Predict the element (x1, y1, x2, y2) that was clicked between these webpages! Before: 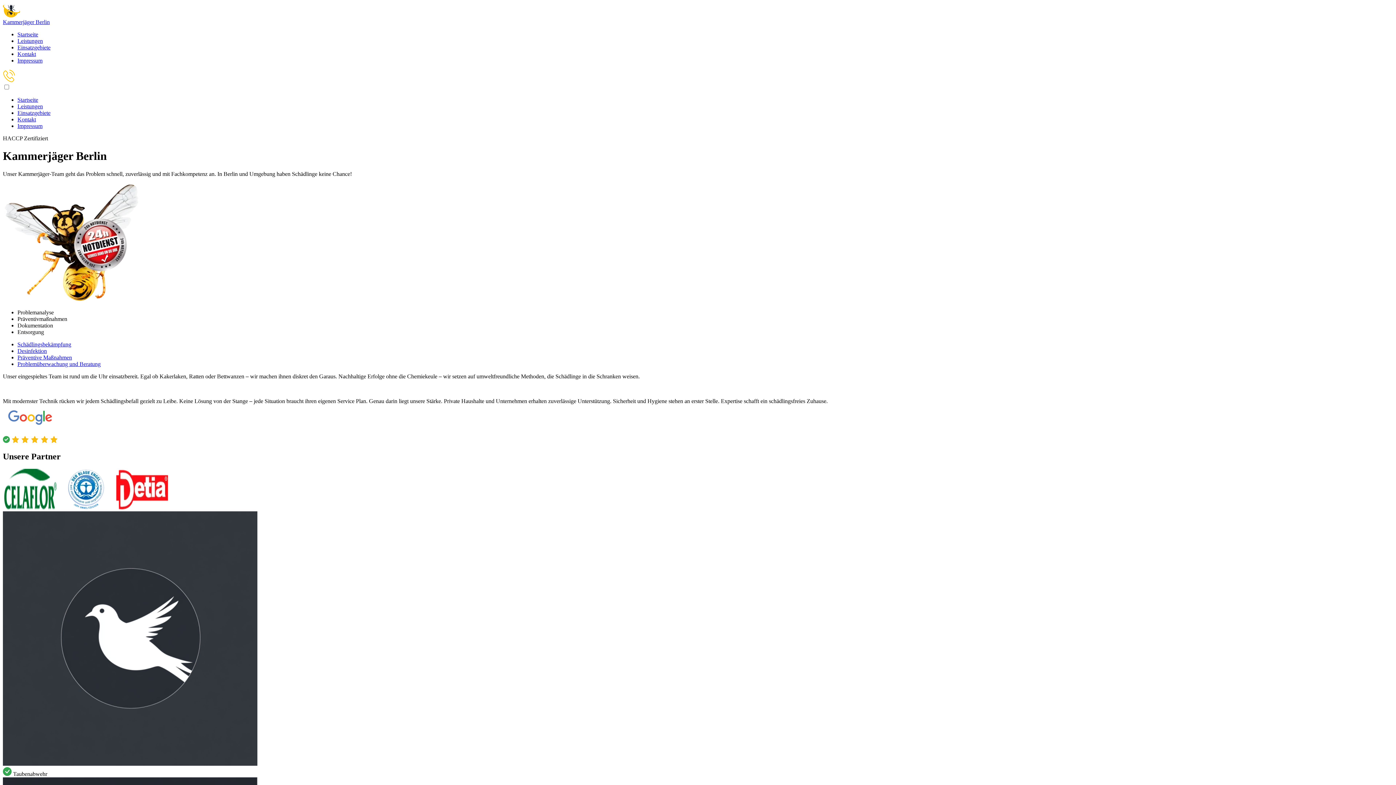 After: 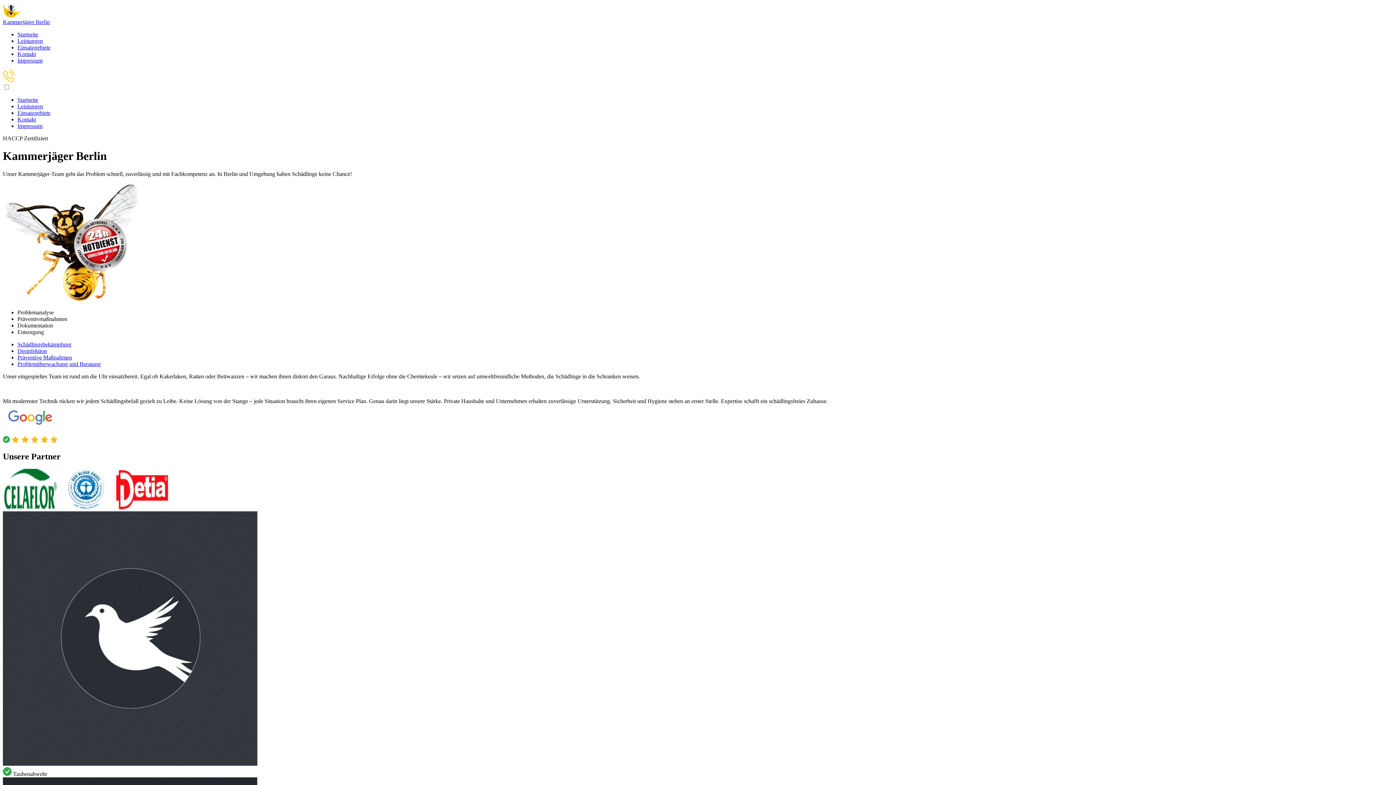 Action: bbox: (17, 96, 38, 102) label: Startseite